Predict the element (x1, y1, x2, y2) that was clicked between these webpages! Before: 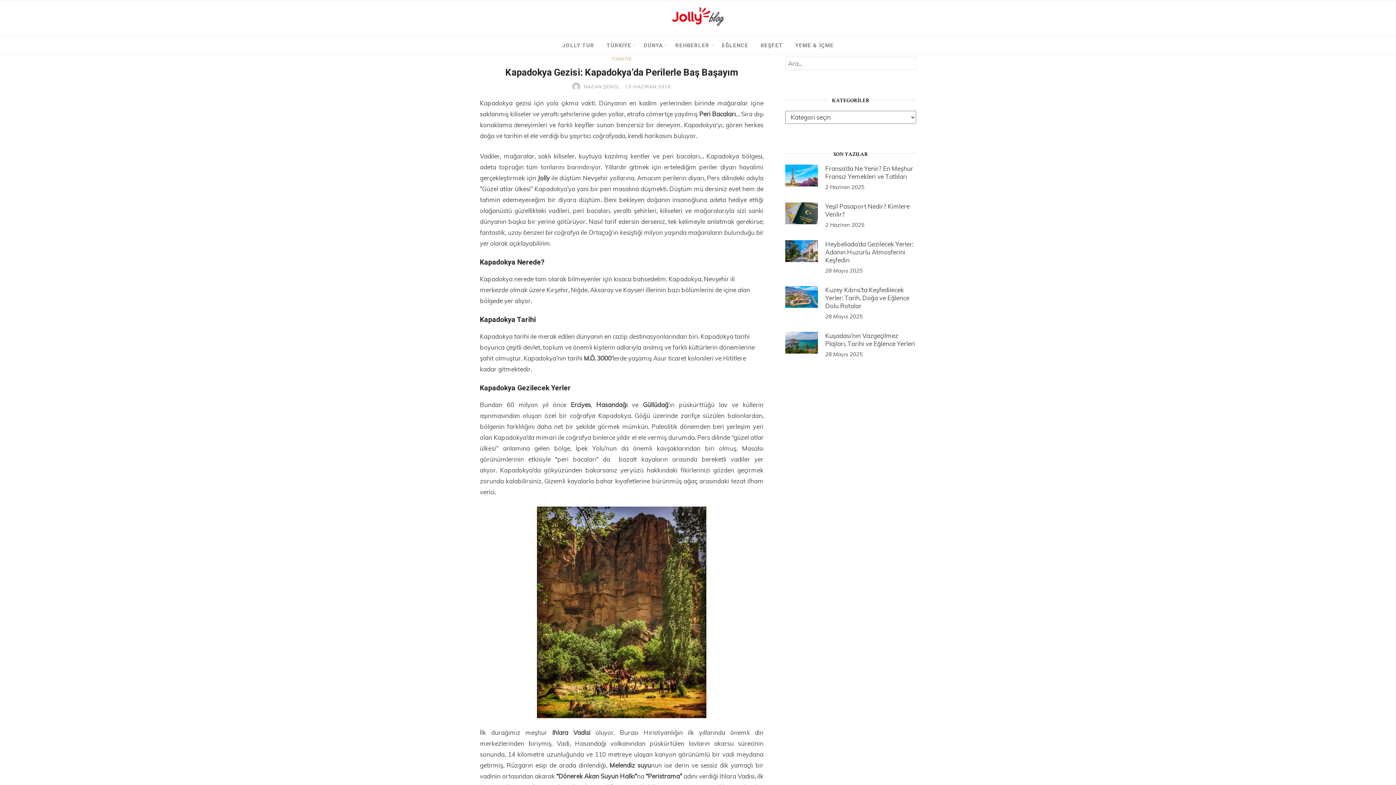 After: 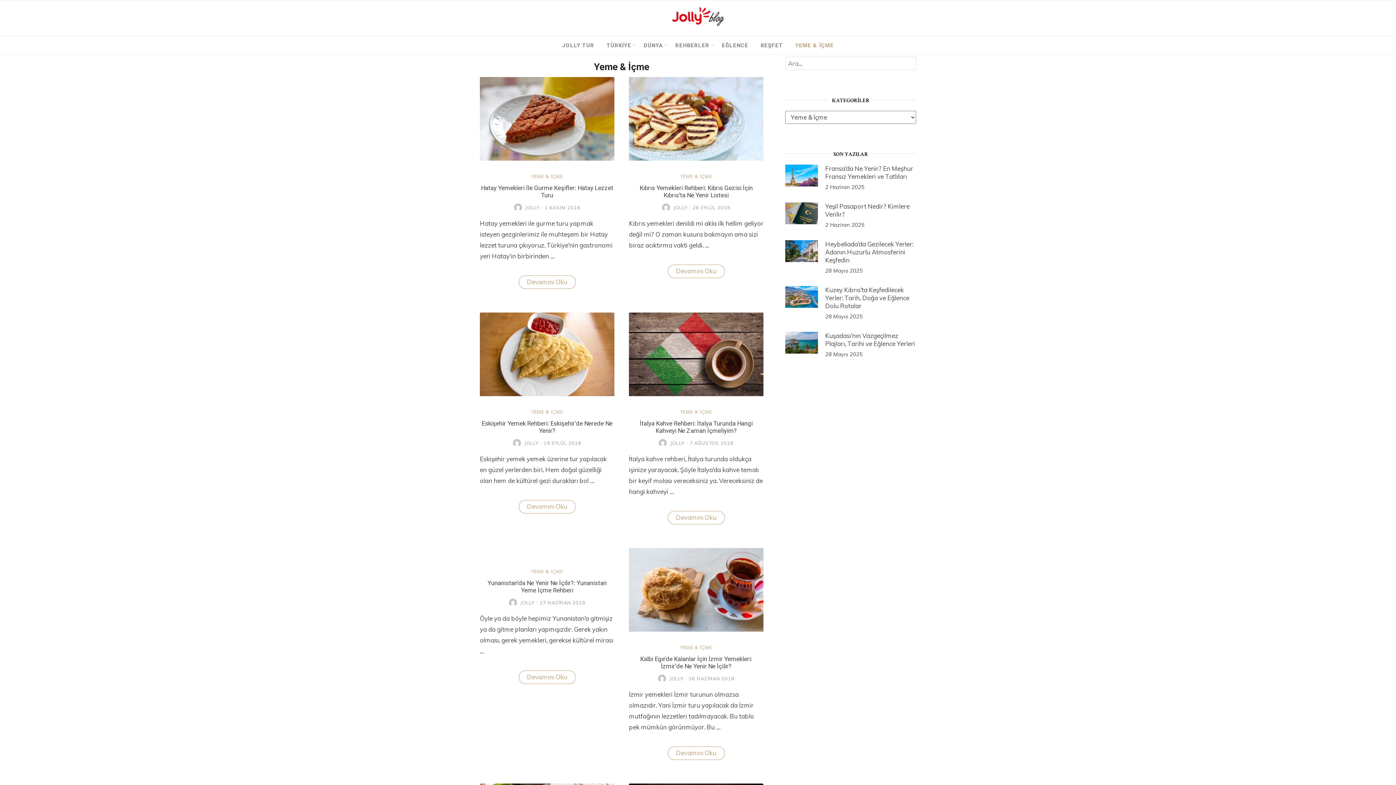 Action: bbox: (795, 42, 834, 48) label: YEME & İÇME